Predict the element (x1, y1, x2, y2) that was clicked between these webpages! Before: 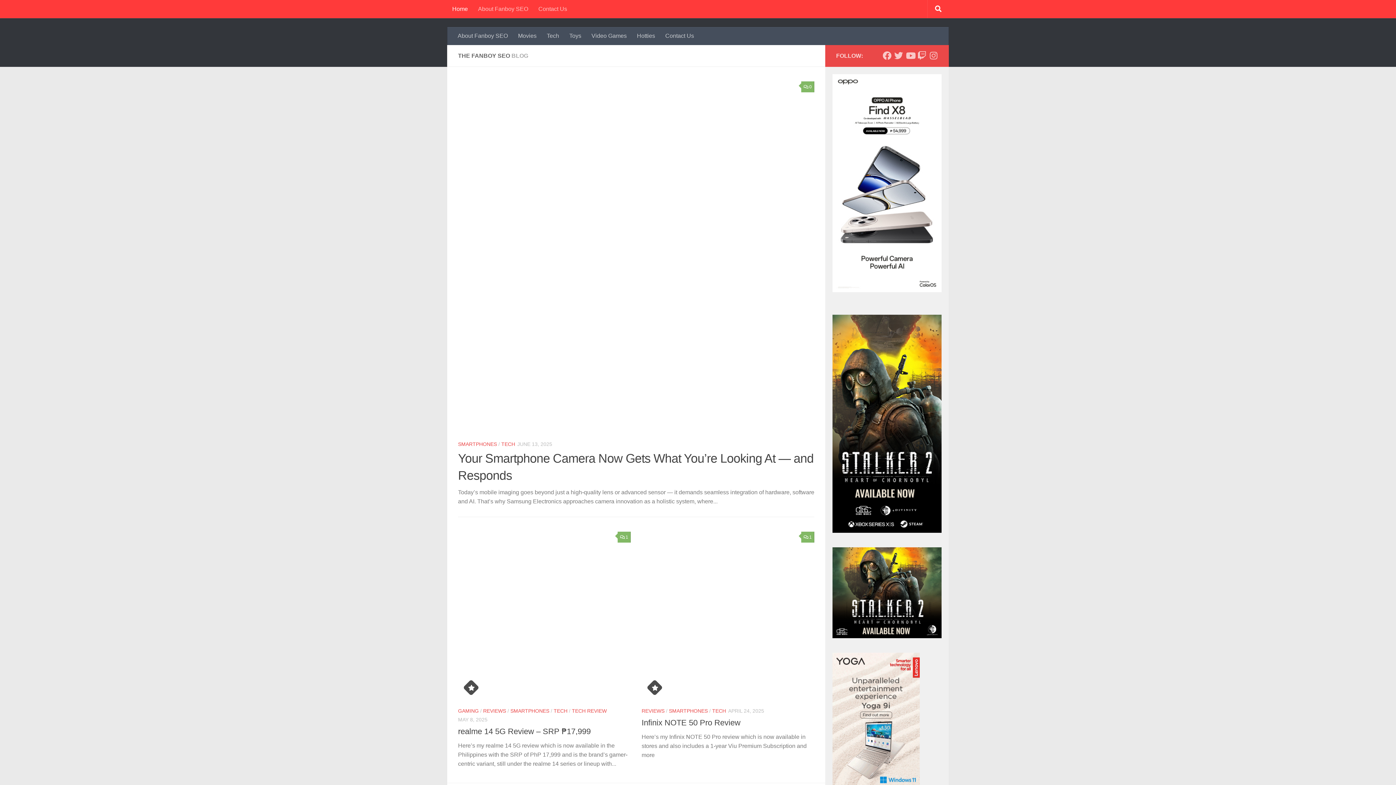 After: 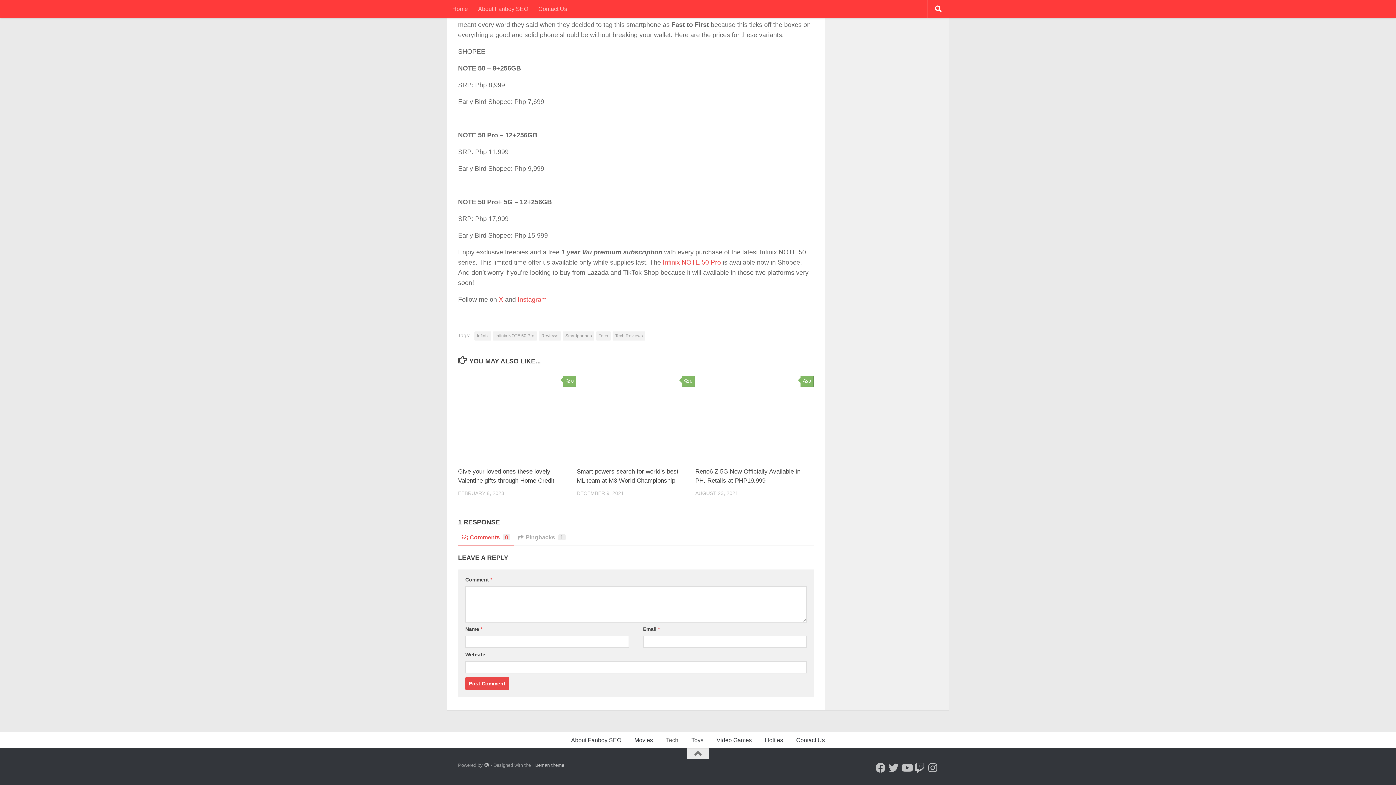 Action: label: 1 bbox: (801, 532, 814, 542)